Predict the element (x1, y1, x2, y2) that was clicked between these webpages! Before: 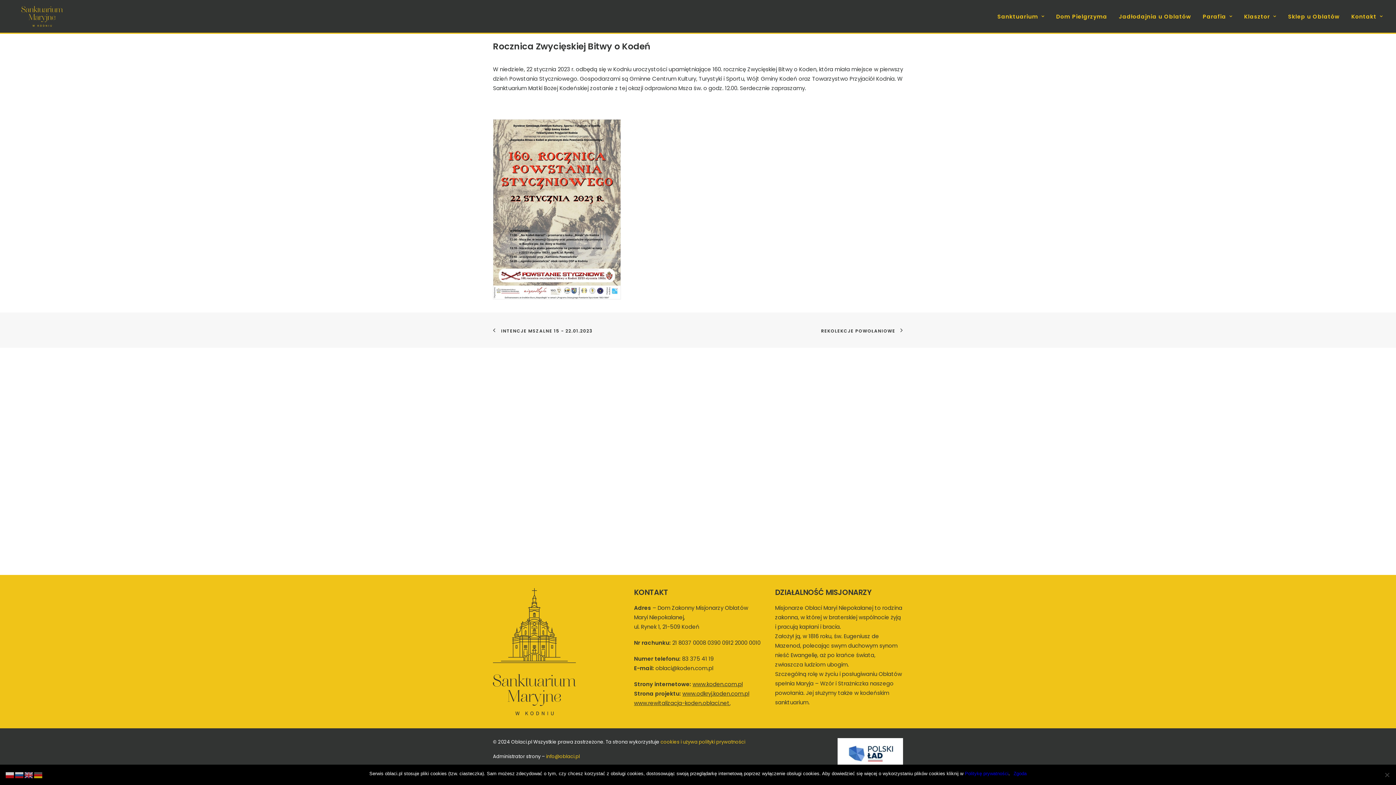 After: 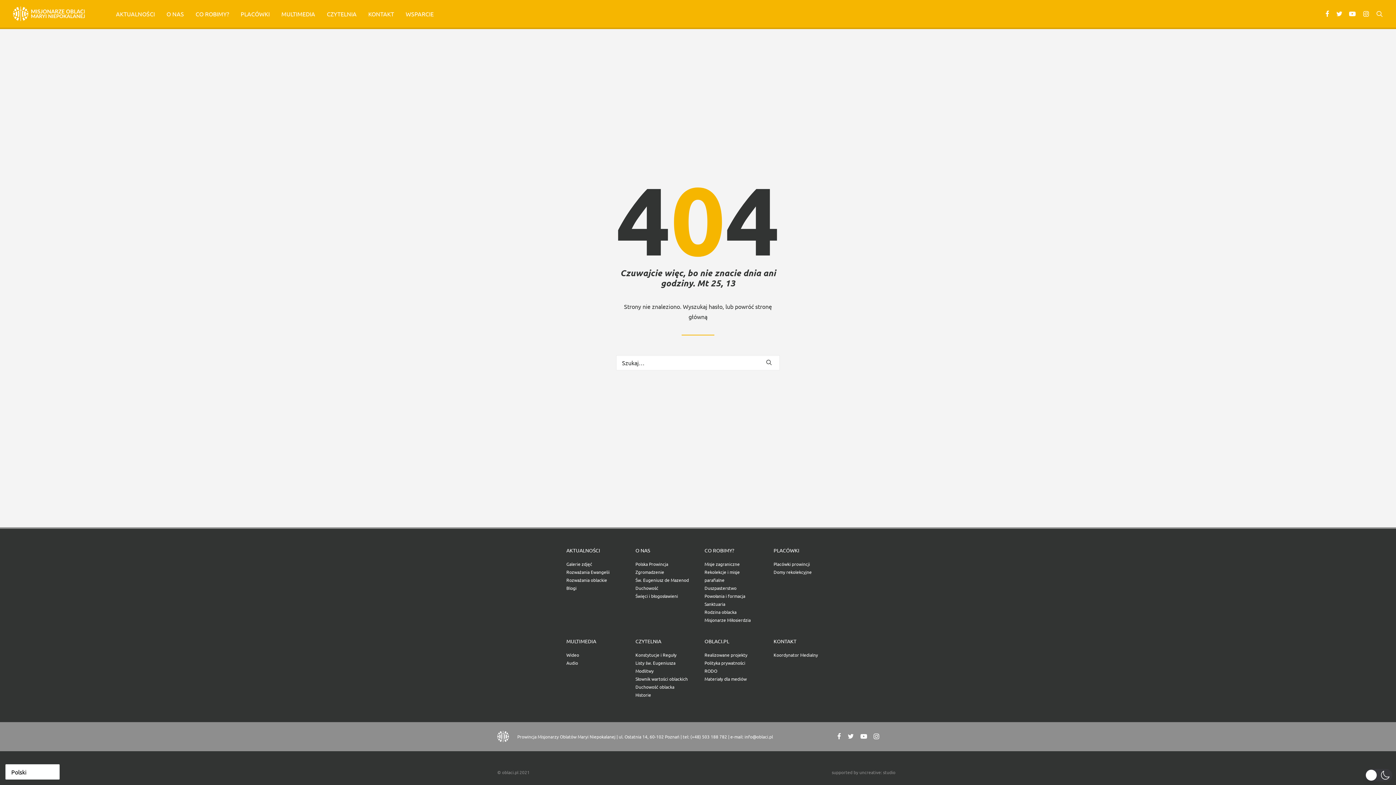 Action: bbox: (660, 738, 745, 745) label: cookies i używa polityki prywatności